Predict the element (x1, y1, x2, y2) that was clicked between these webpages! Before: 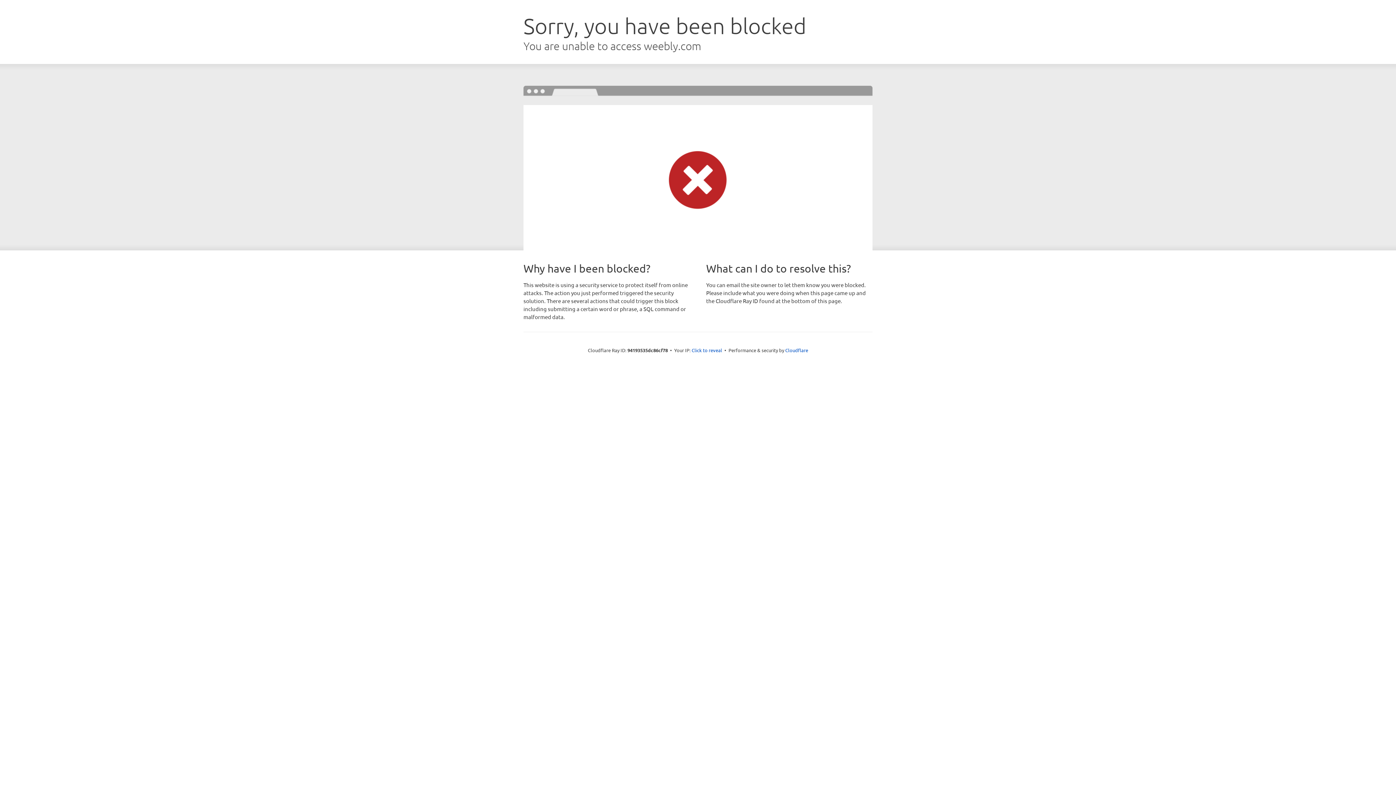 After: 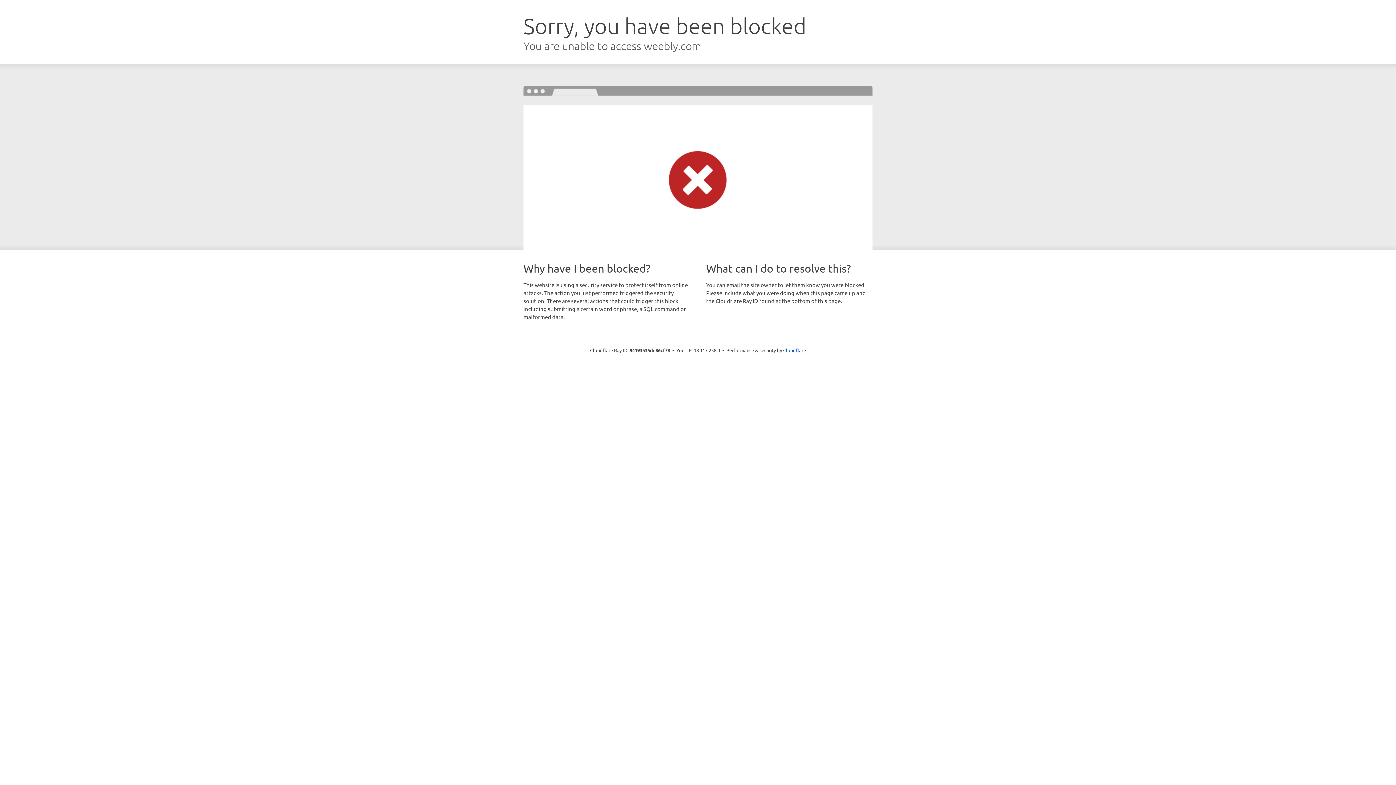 Action: label: Click to reveal bbox: (691, 346, 722, 353)